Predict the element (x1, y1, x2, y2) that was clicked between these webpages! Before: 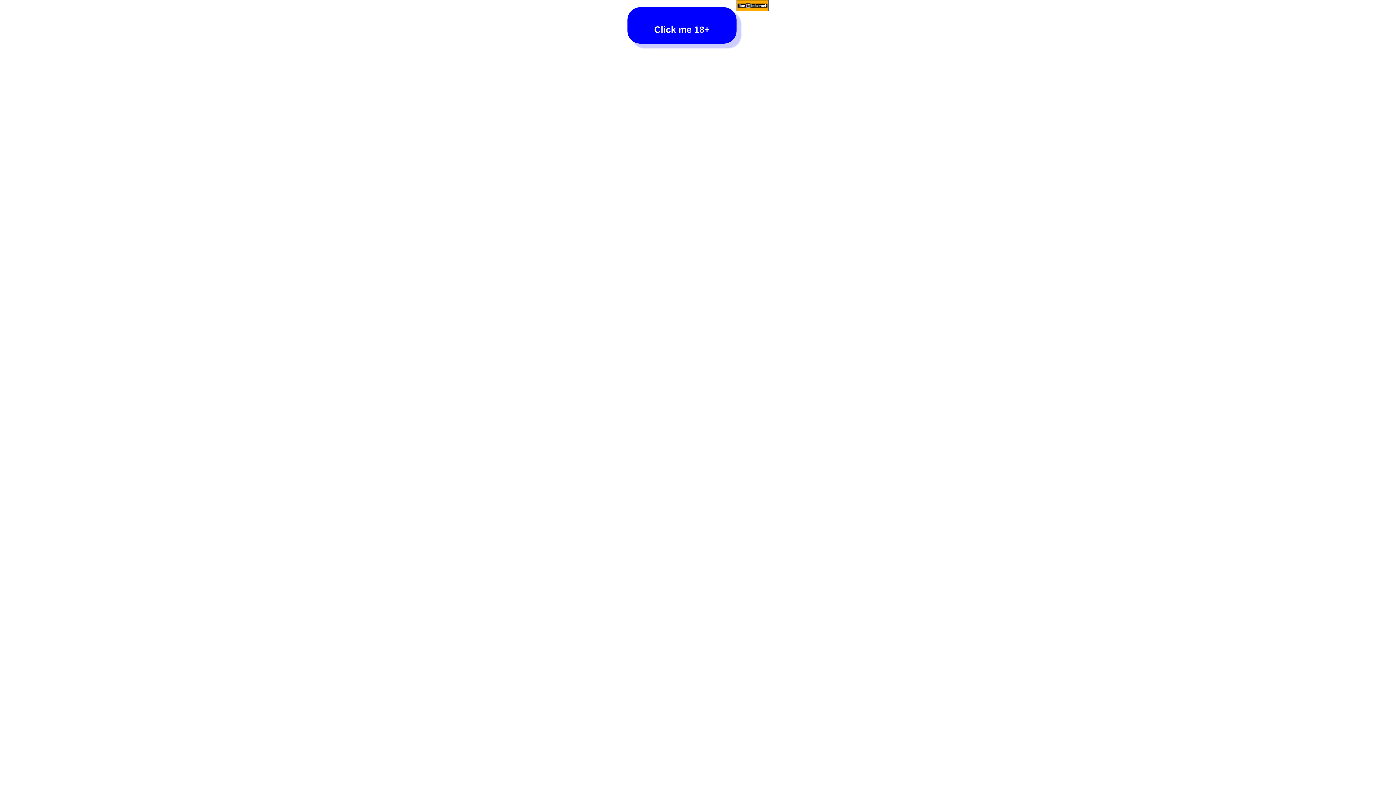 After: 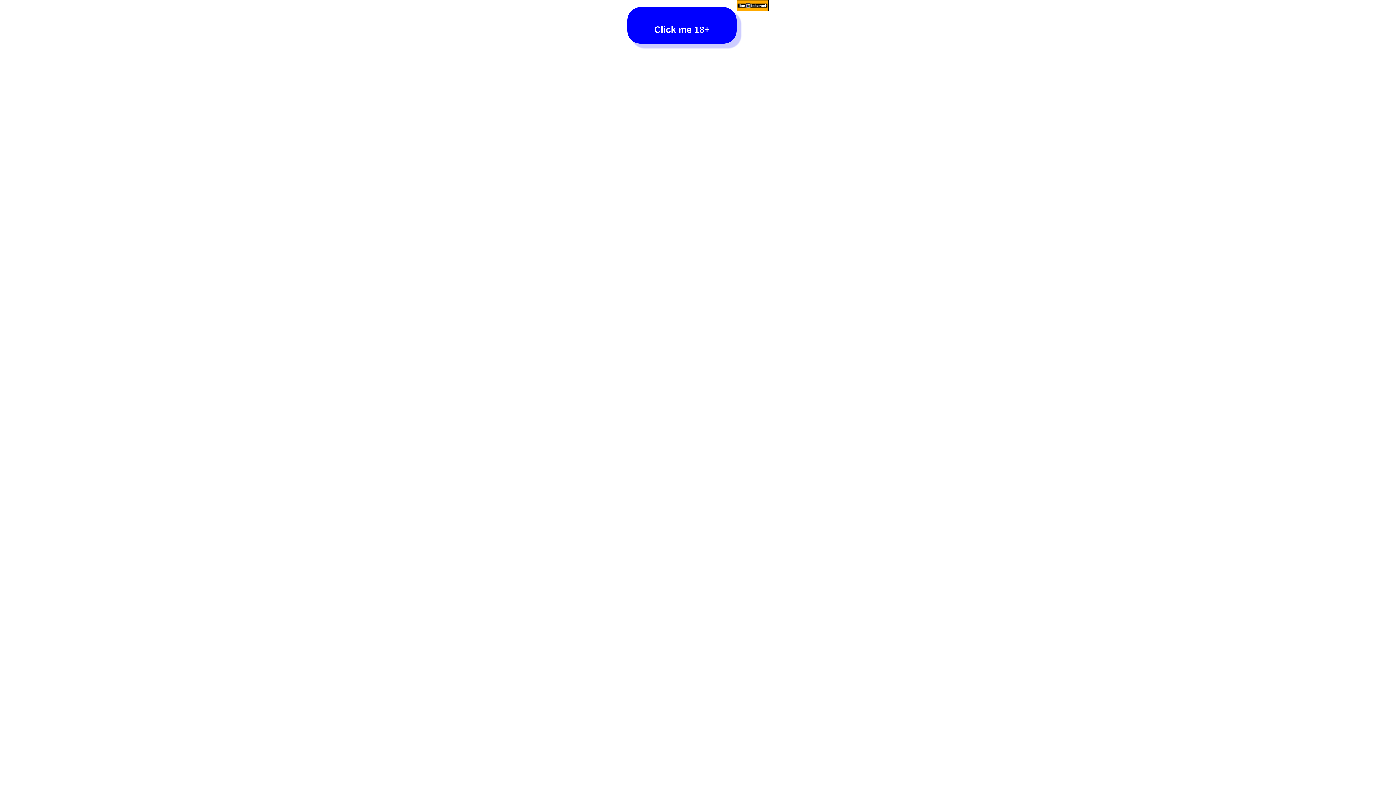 Action: bbox: (736, 0, 768, 12)